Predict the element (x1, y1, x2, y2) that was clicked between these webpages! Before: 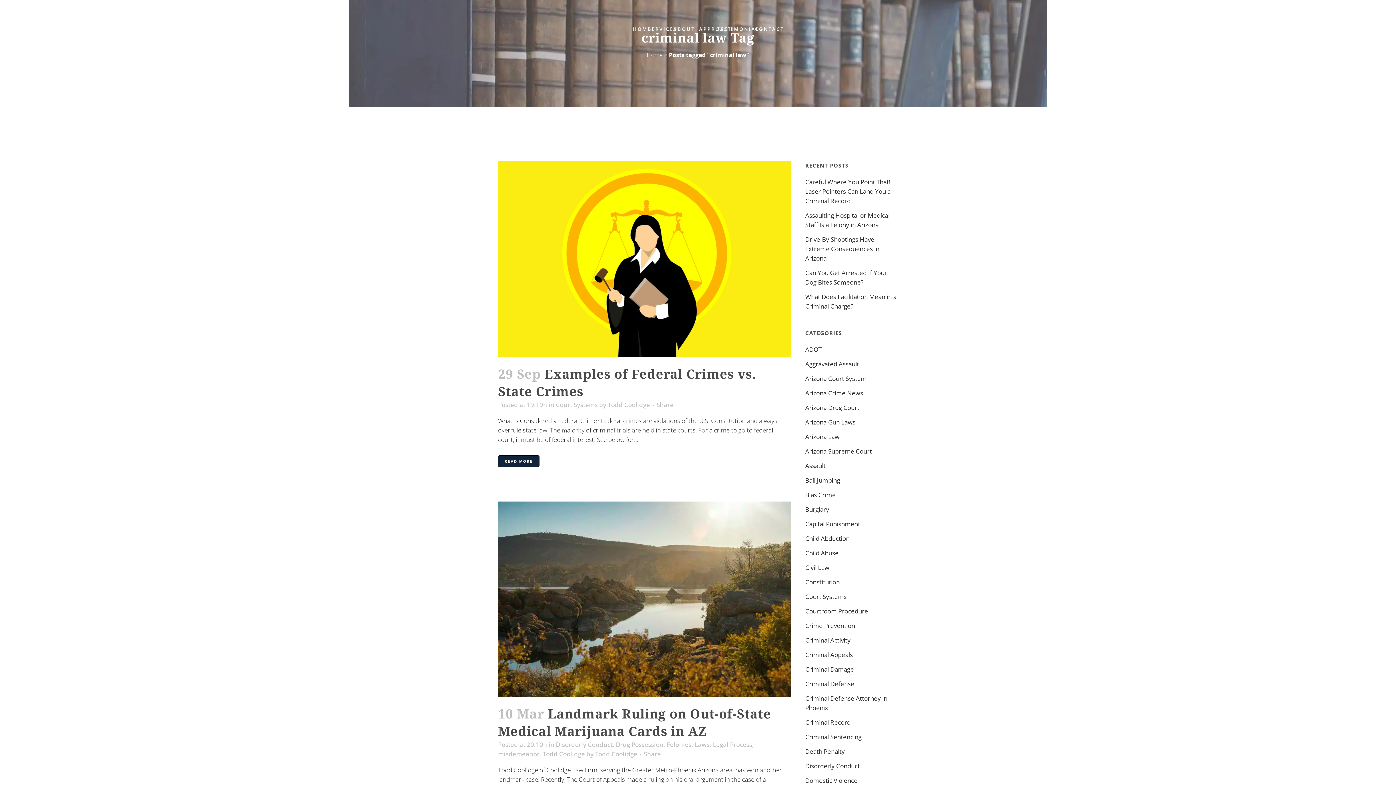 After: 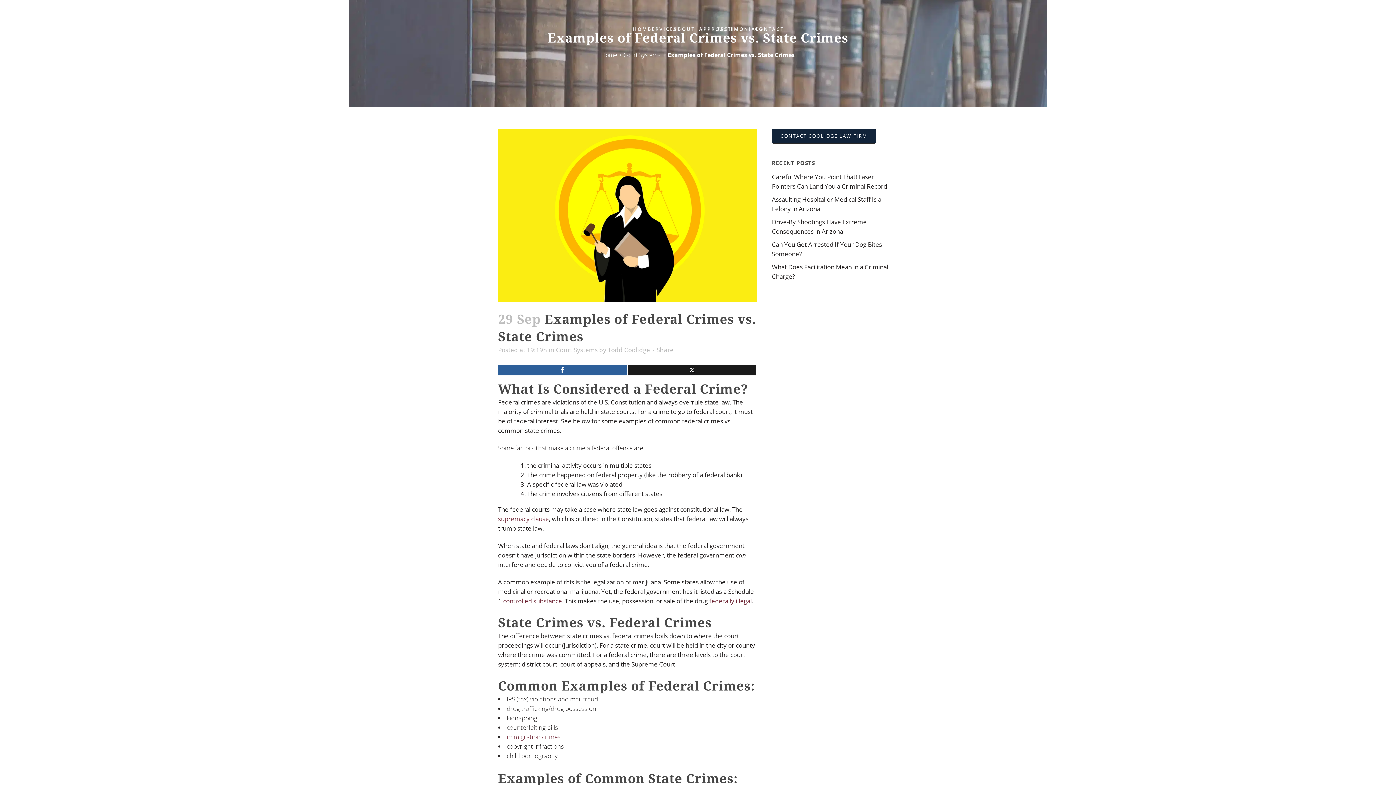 Action: bbox: (498, 161, 790, 357)